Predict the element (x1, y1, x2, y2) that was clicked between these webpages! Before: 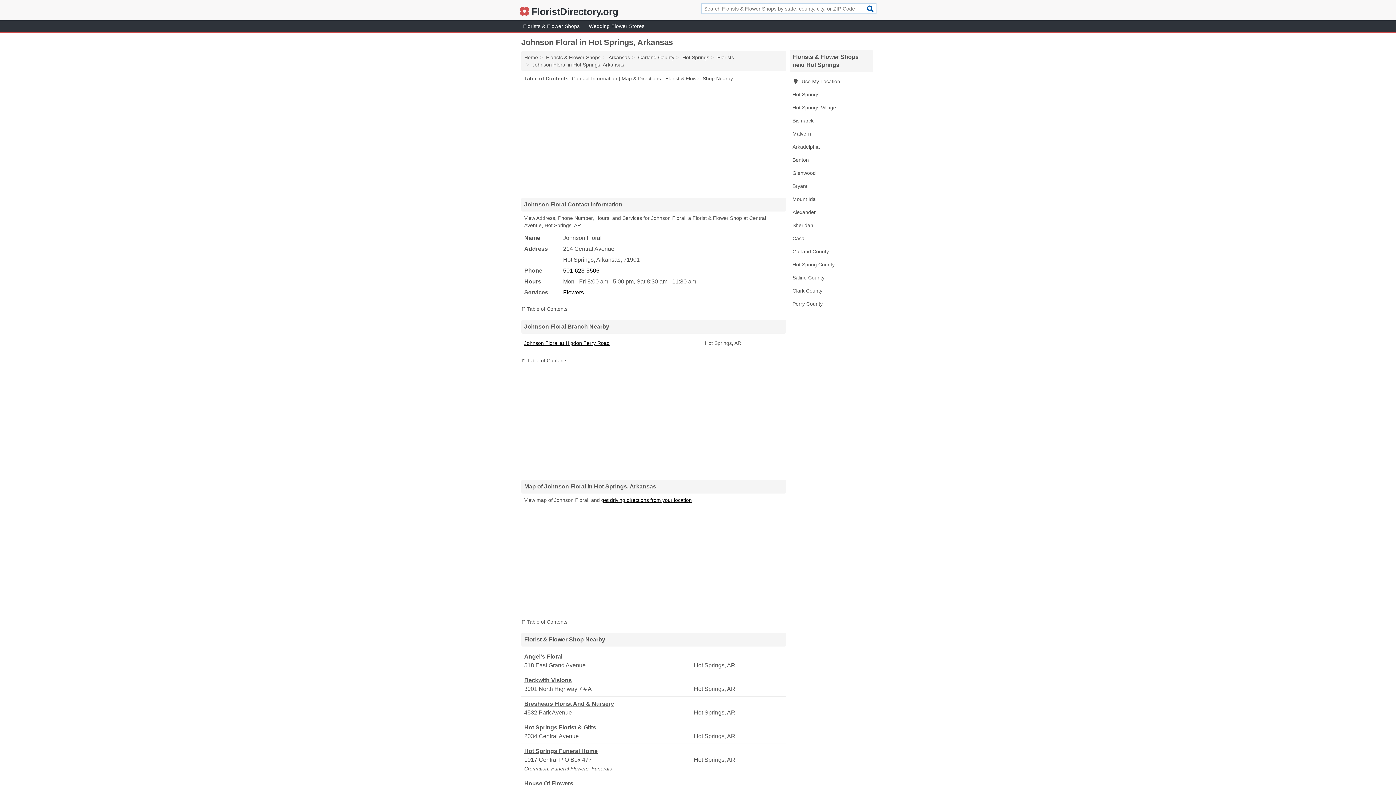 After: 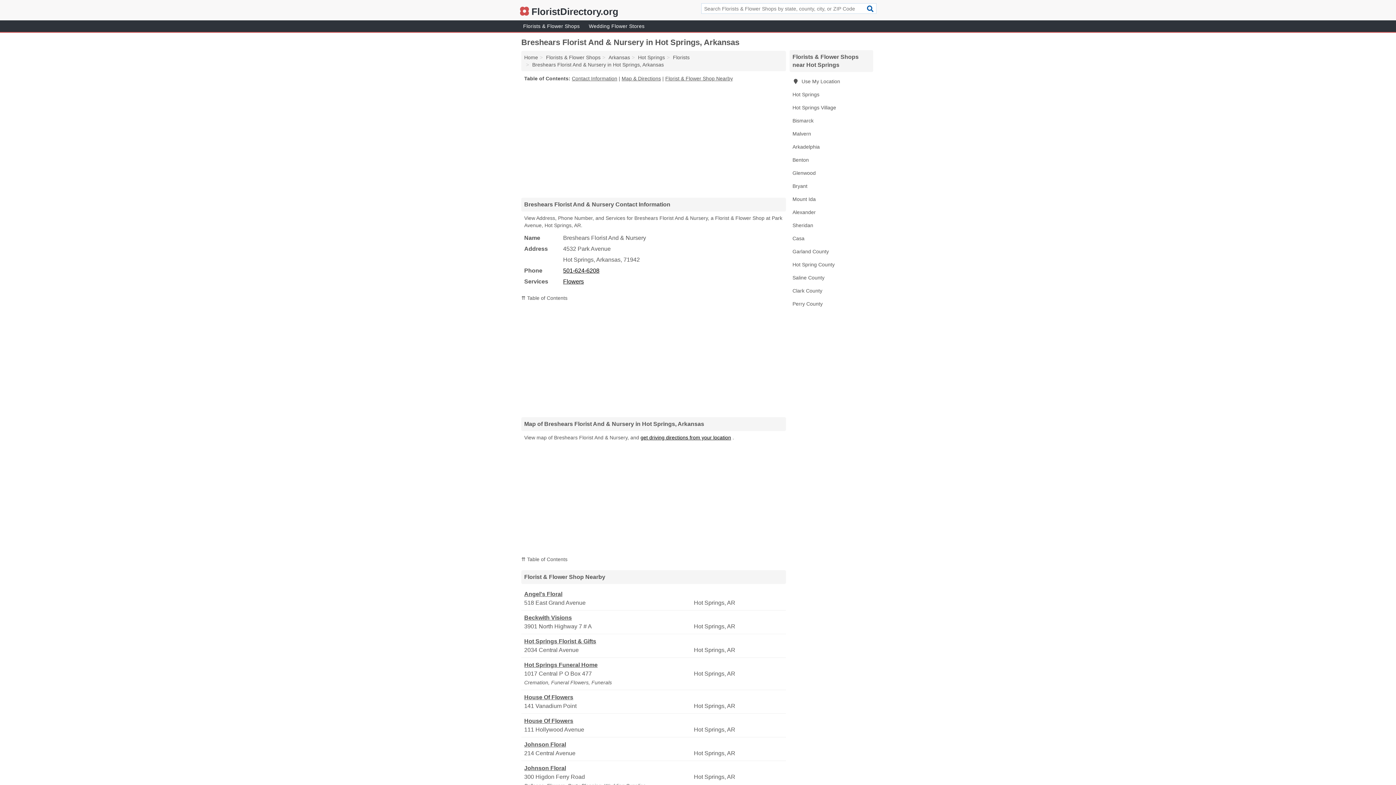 Action: bbox: (524, 700, 692, 708) label: Breshears Florist And & Nursery